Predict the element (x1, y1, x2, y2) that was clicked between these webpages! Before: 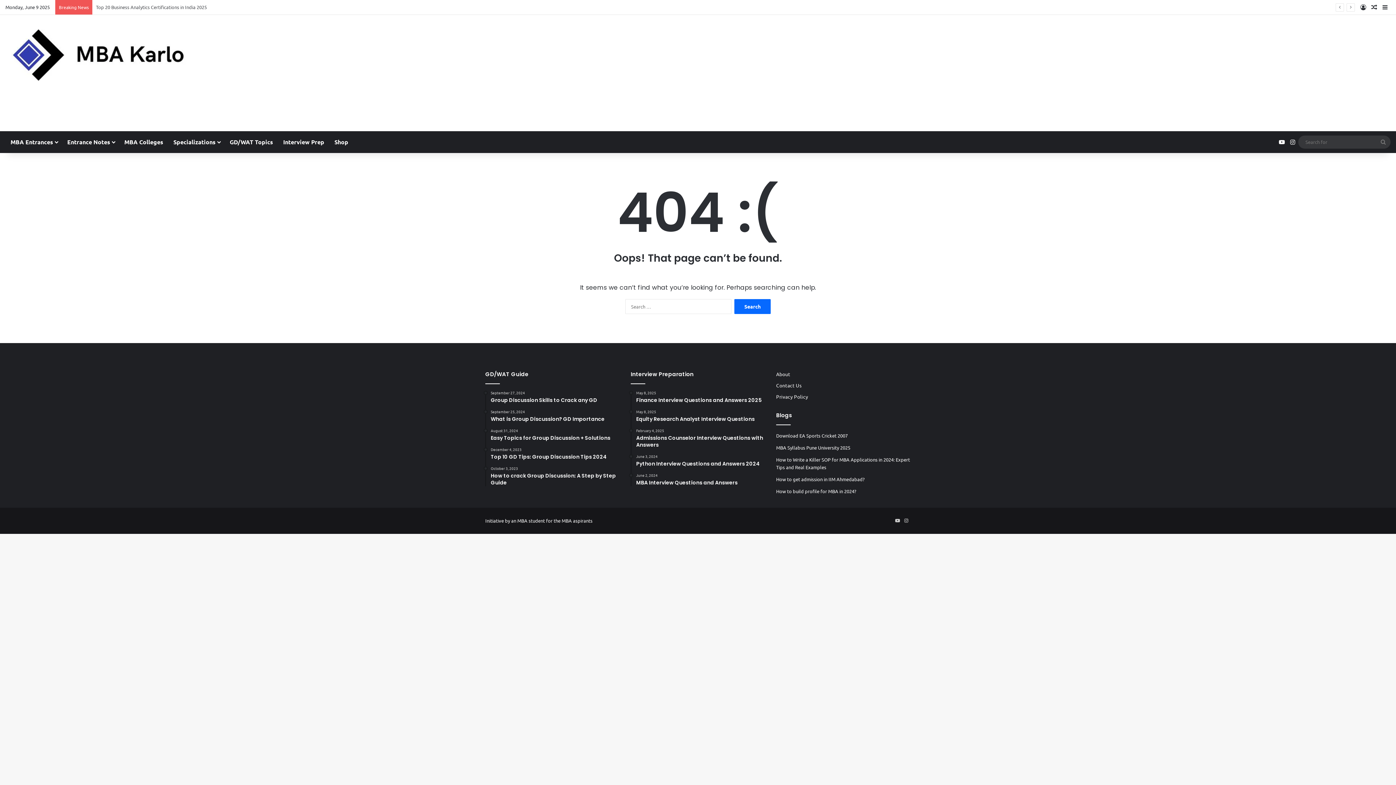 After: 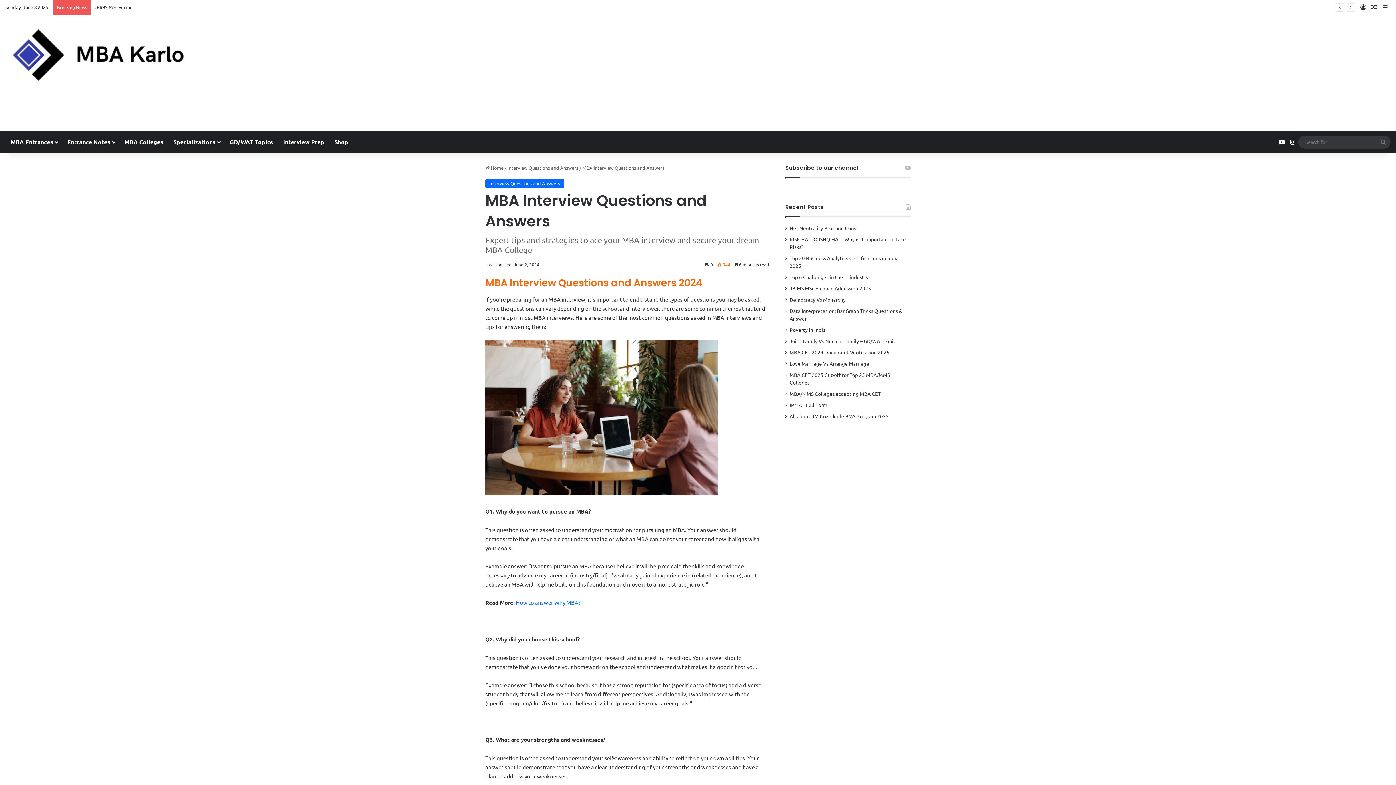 Action: label: June 2, 2024
MBA Interview Questions and Answers bbox: (636, 473, 765, 486)